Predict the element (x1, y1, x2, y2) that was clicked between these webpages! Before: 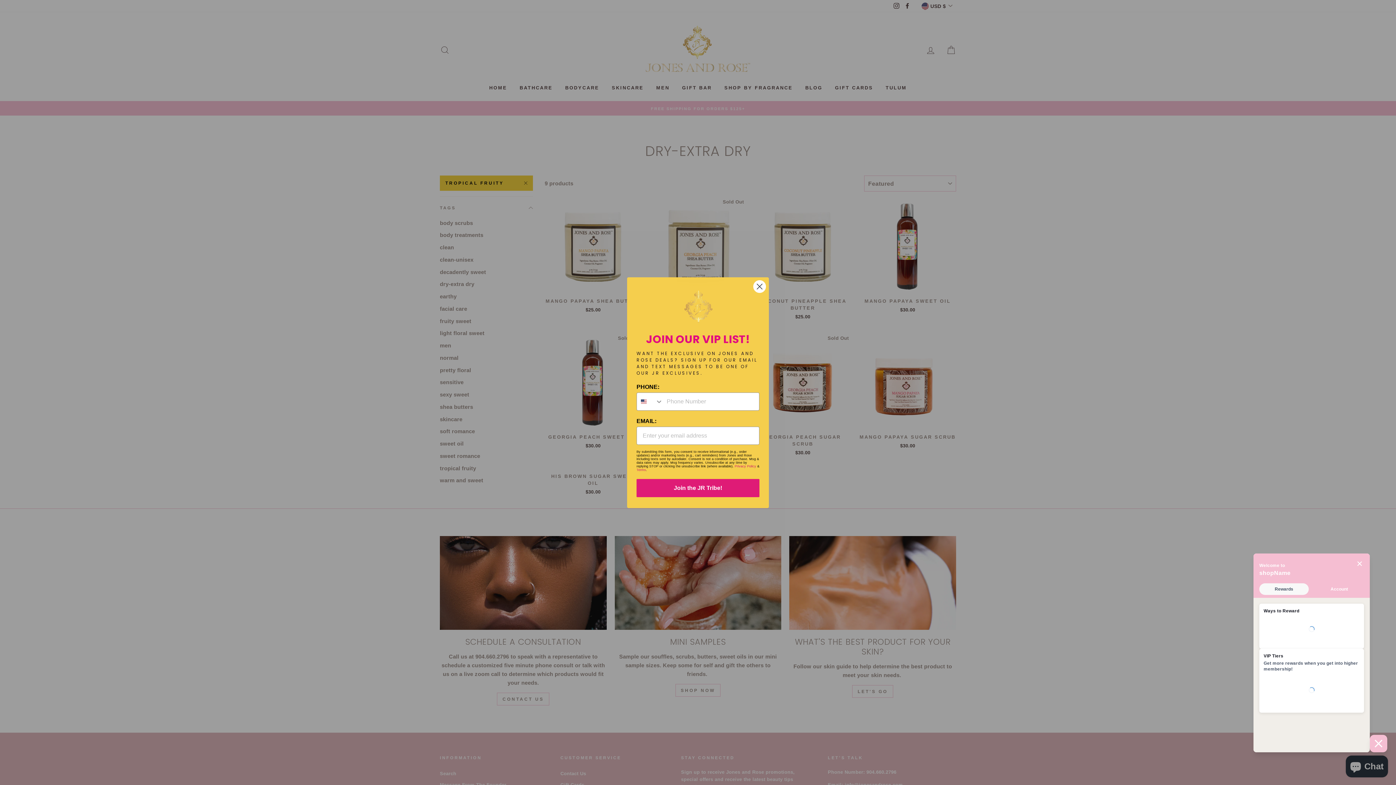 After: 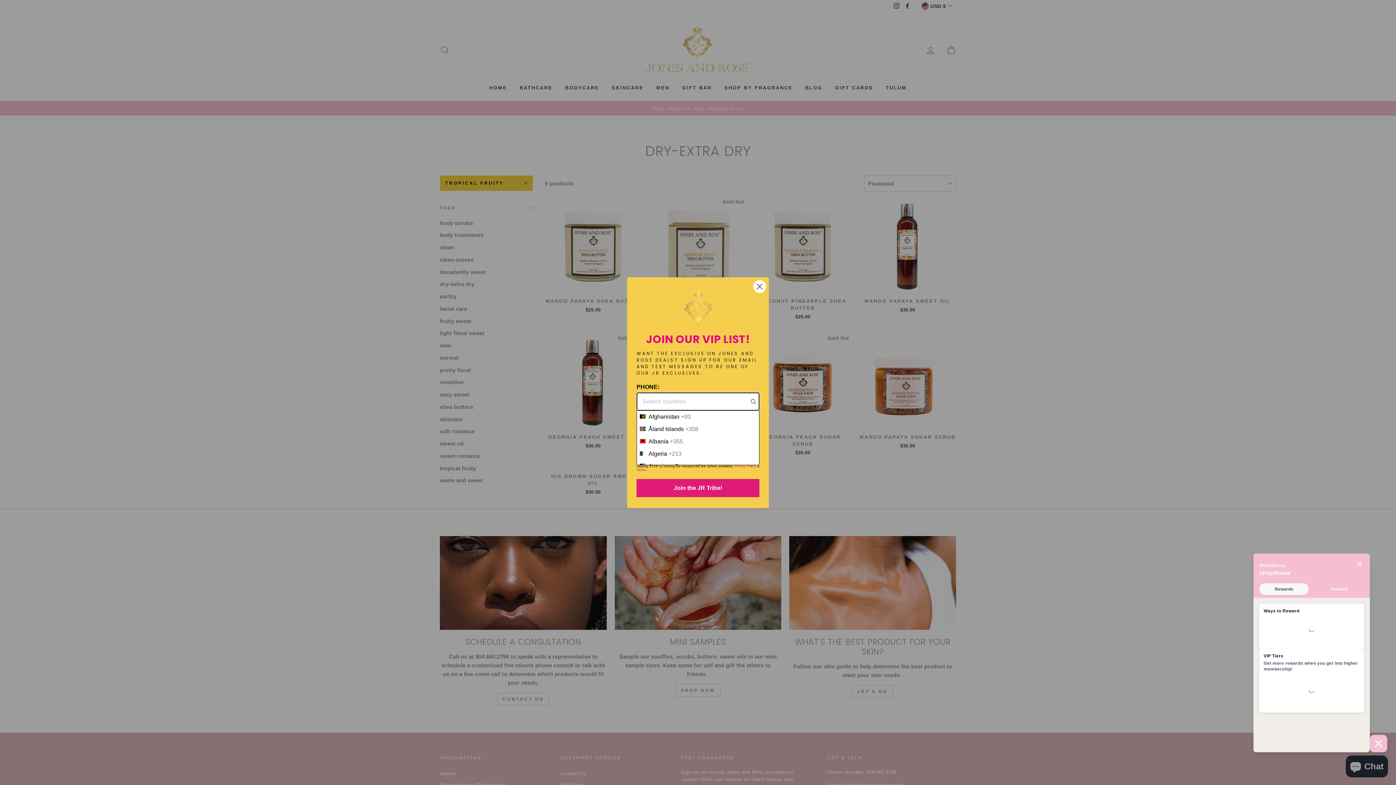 Action: label: Search Countries bbox: (637, 392, 663, 410)